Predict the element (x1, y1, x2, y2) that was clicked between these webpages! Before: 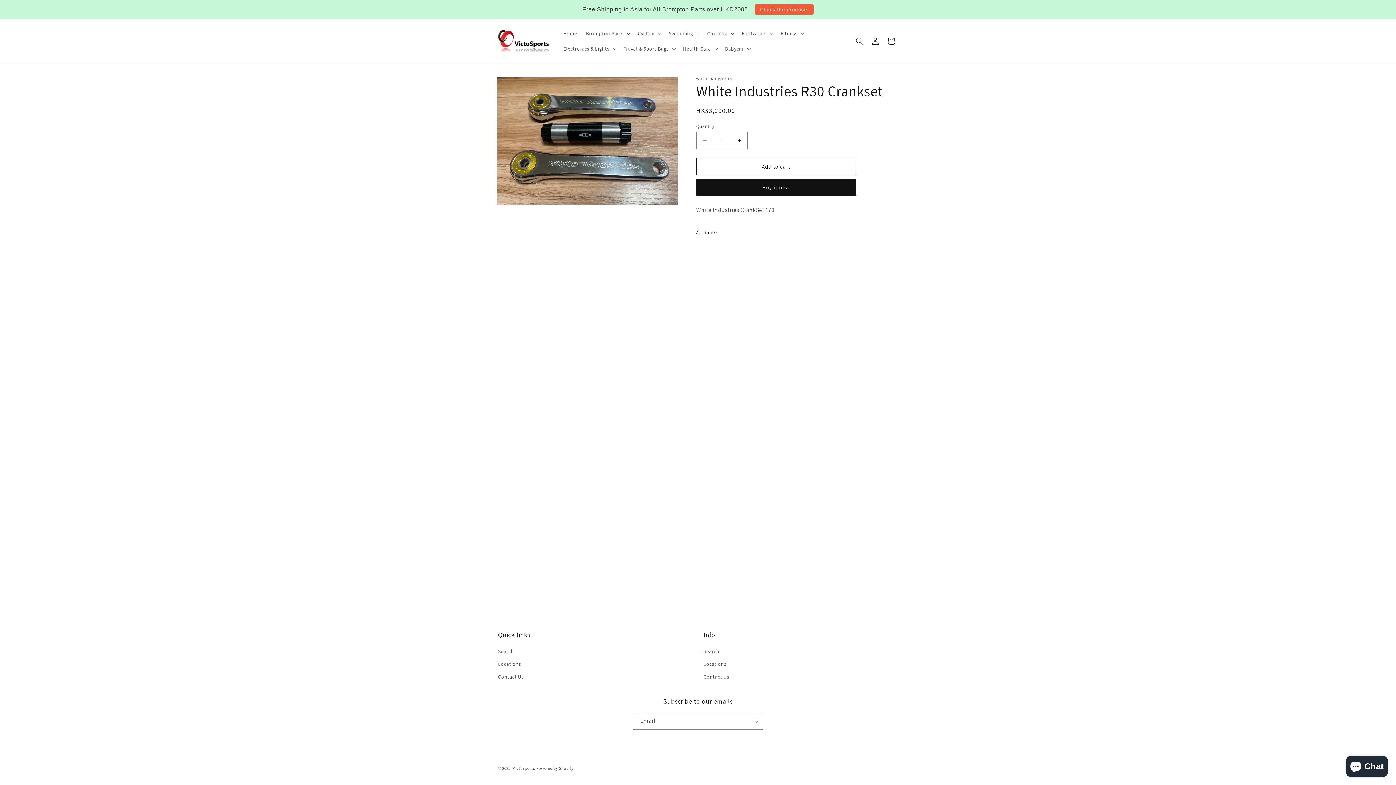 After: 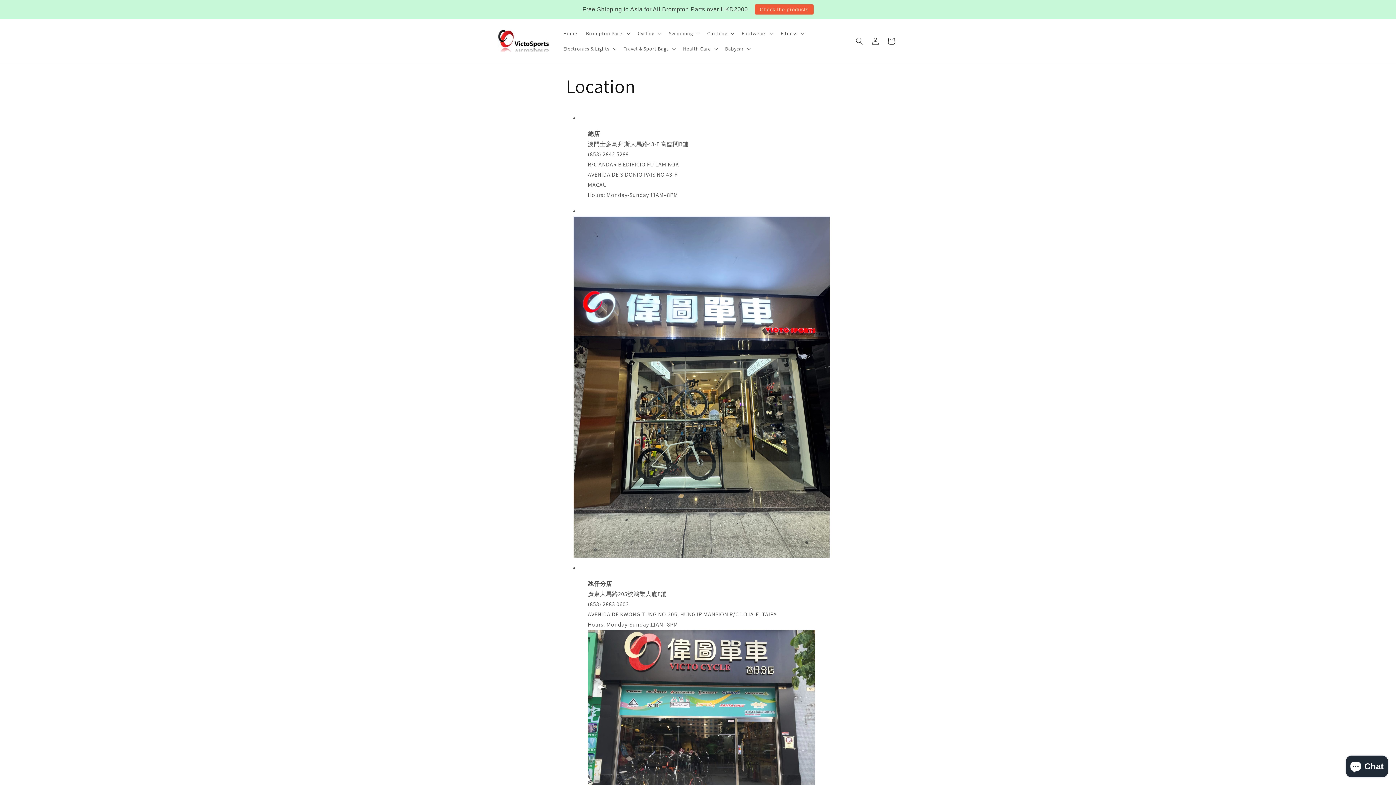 Action: label: Locations bbox: (498, 658, 521, 670)